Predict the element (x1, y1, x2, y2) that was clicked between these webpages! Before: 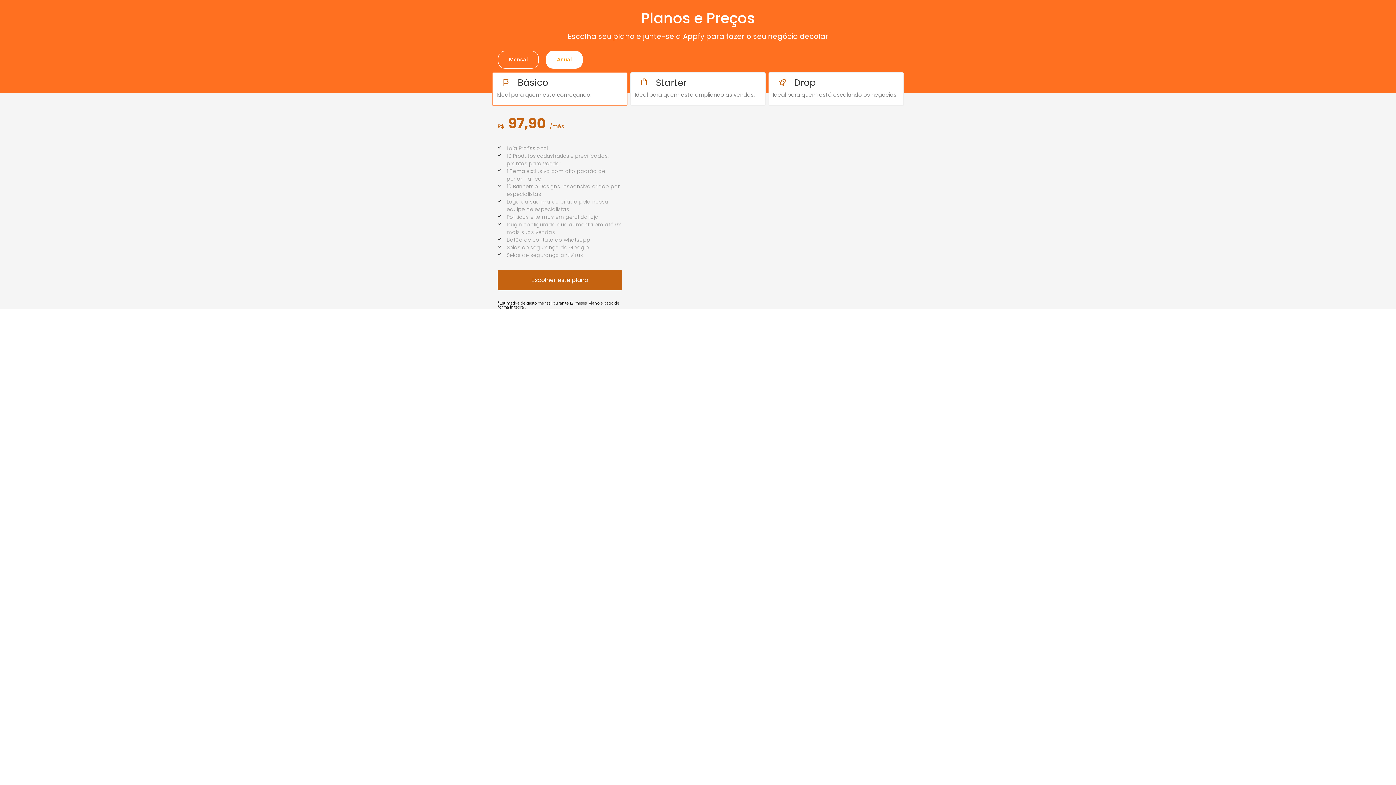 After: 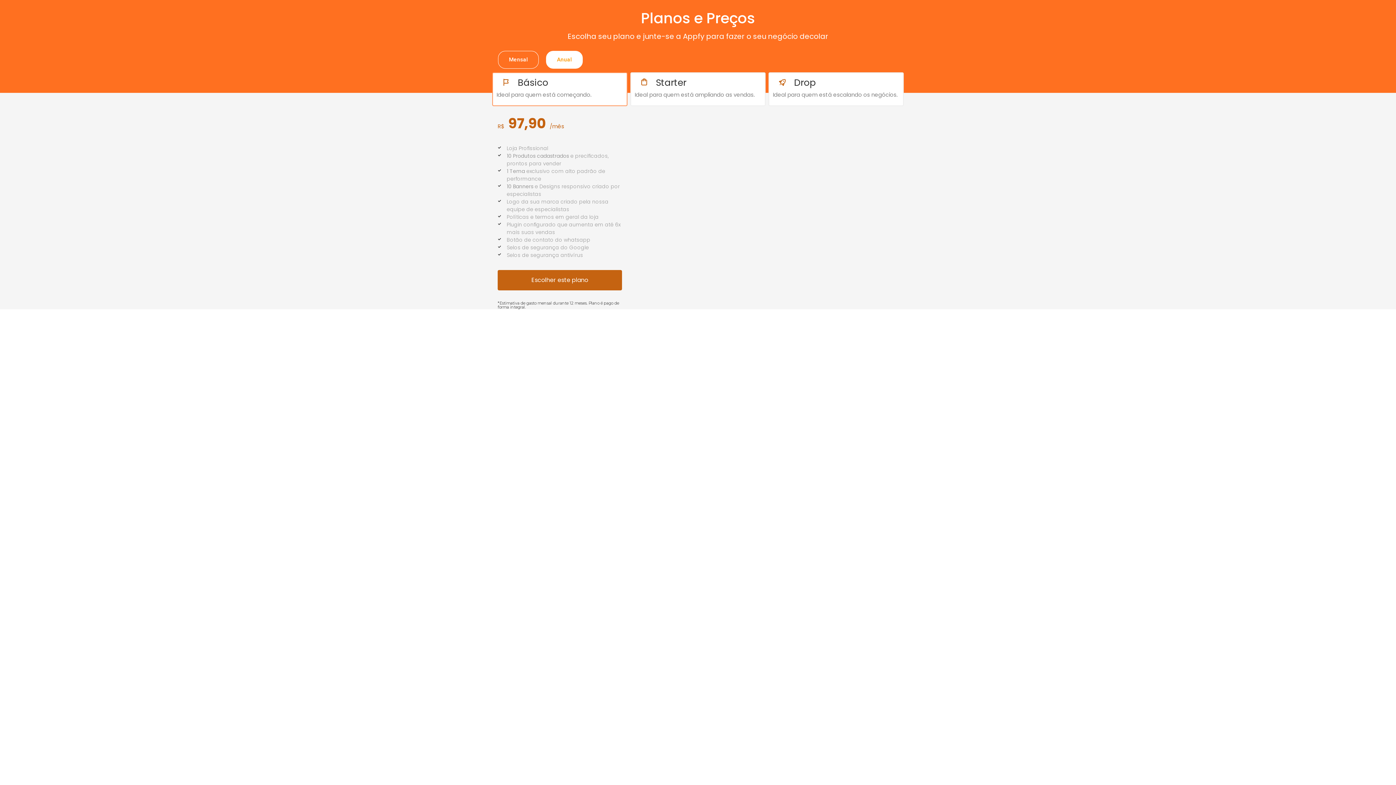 Action: bbox: (548, 52, 580, 66) label: Anual